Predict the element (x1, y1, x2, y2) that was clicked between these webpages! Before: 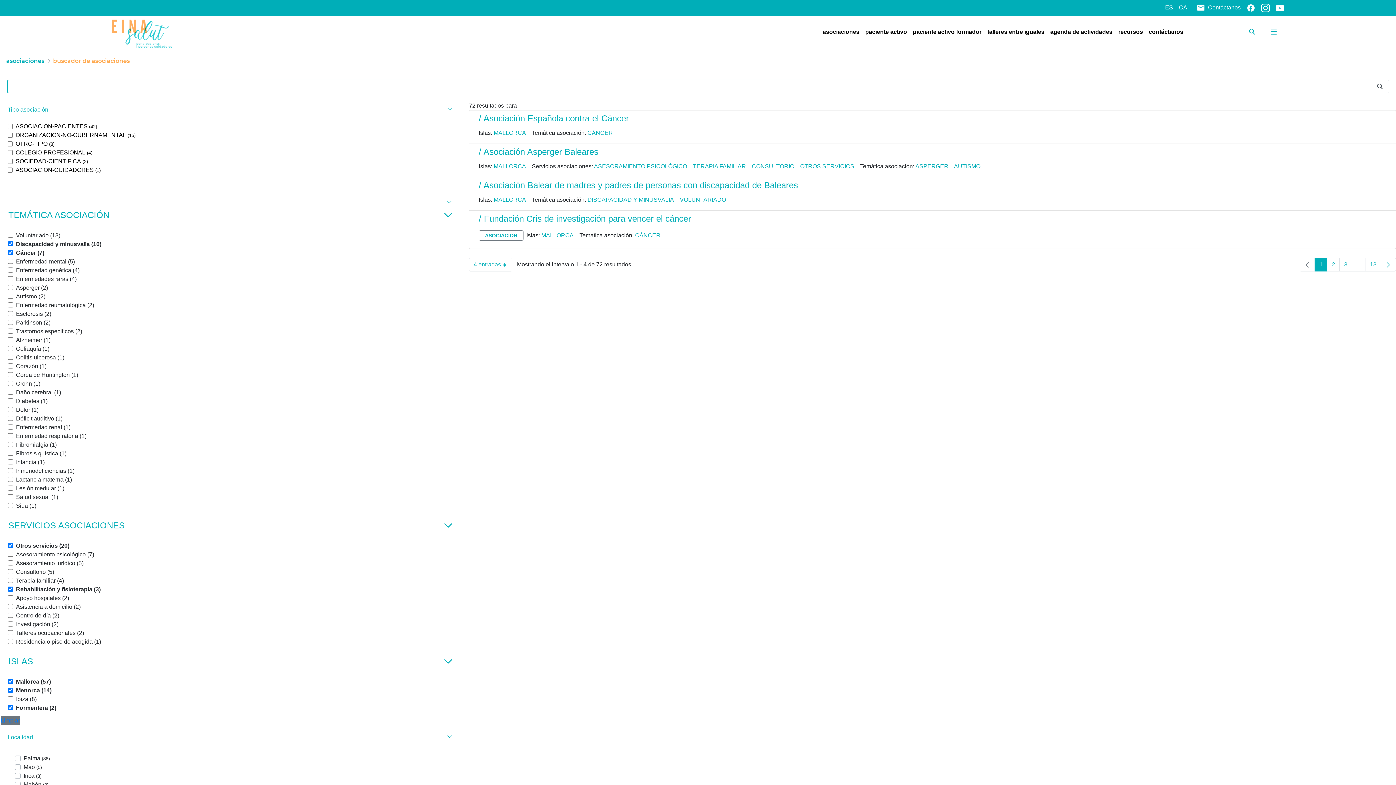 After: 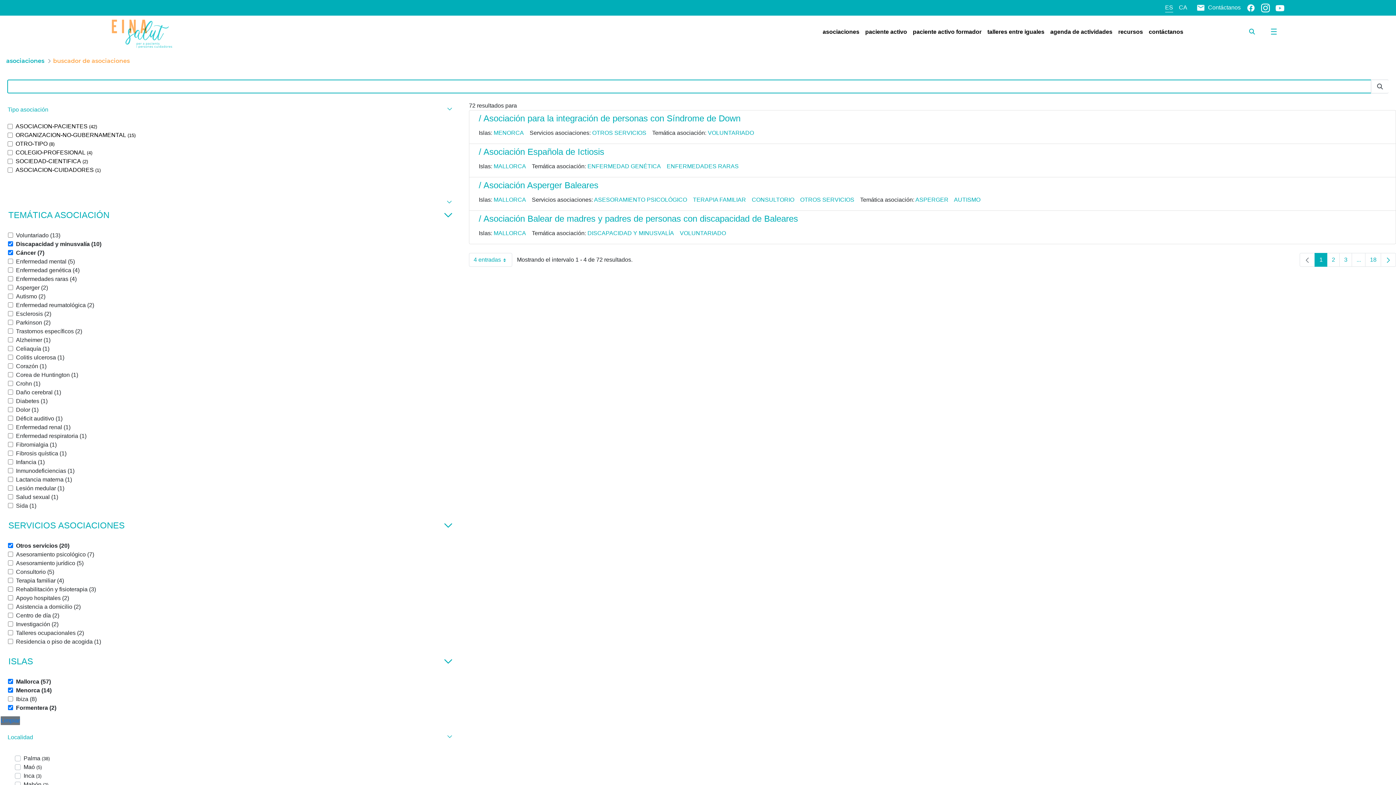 Action: bbox: (8, 586, 100, 592) label: Rehabilitación y fisioterapia (3)